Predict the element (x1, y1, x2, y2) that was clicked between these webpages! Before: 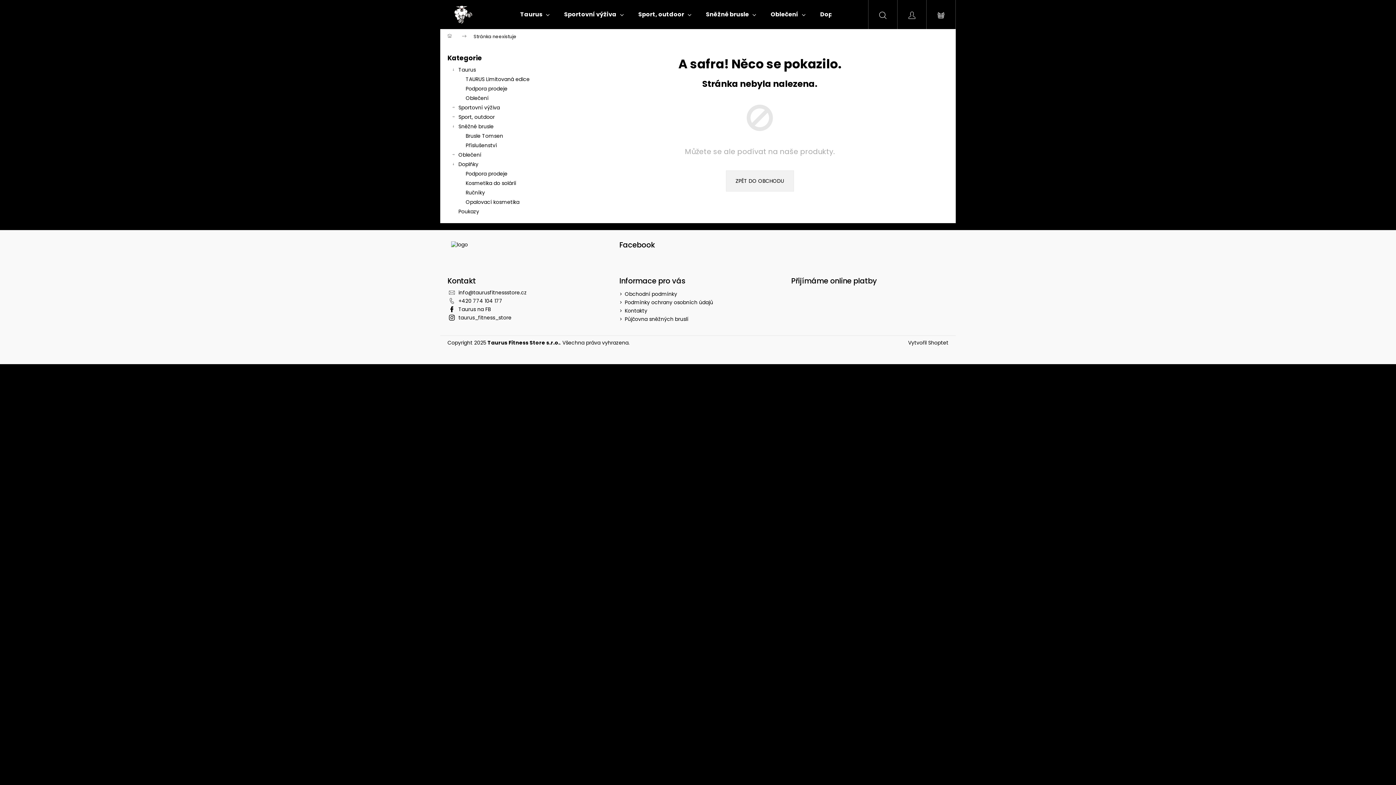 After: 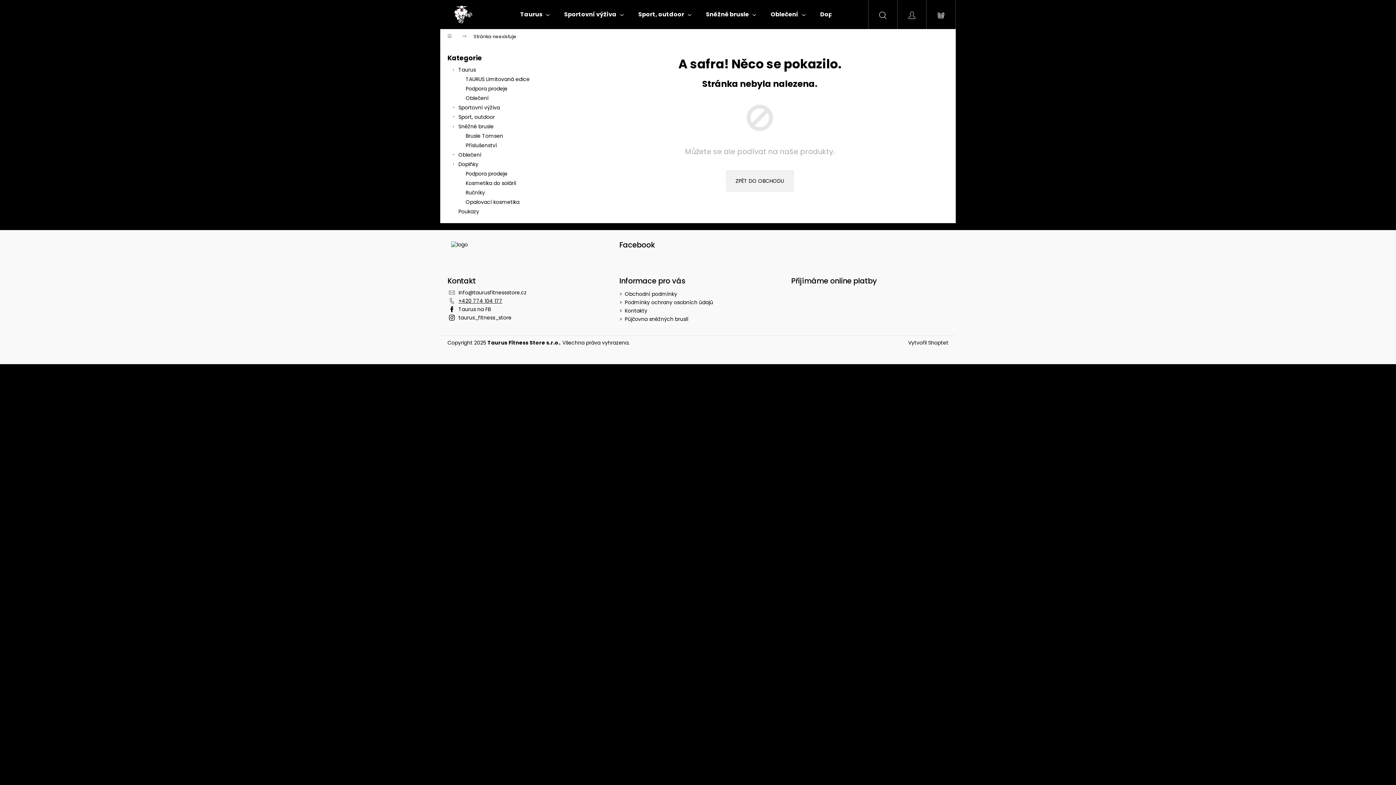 Action: bbox: (458, 297, 502, 304) label: Zavolat na +420774104177